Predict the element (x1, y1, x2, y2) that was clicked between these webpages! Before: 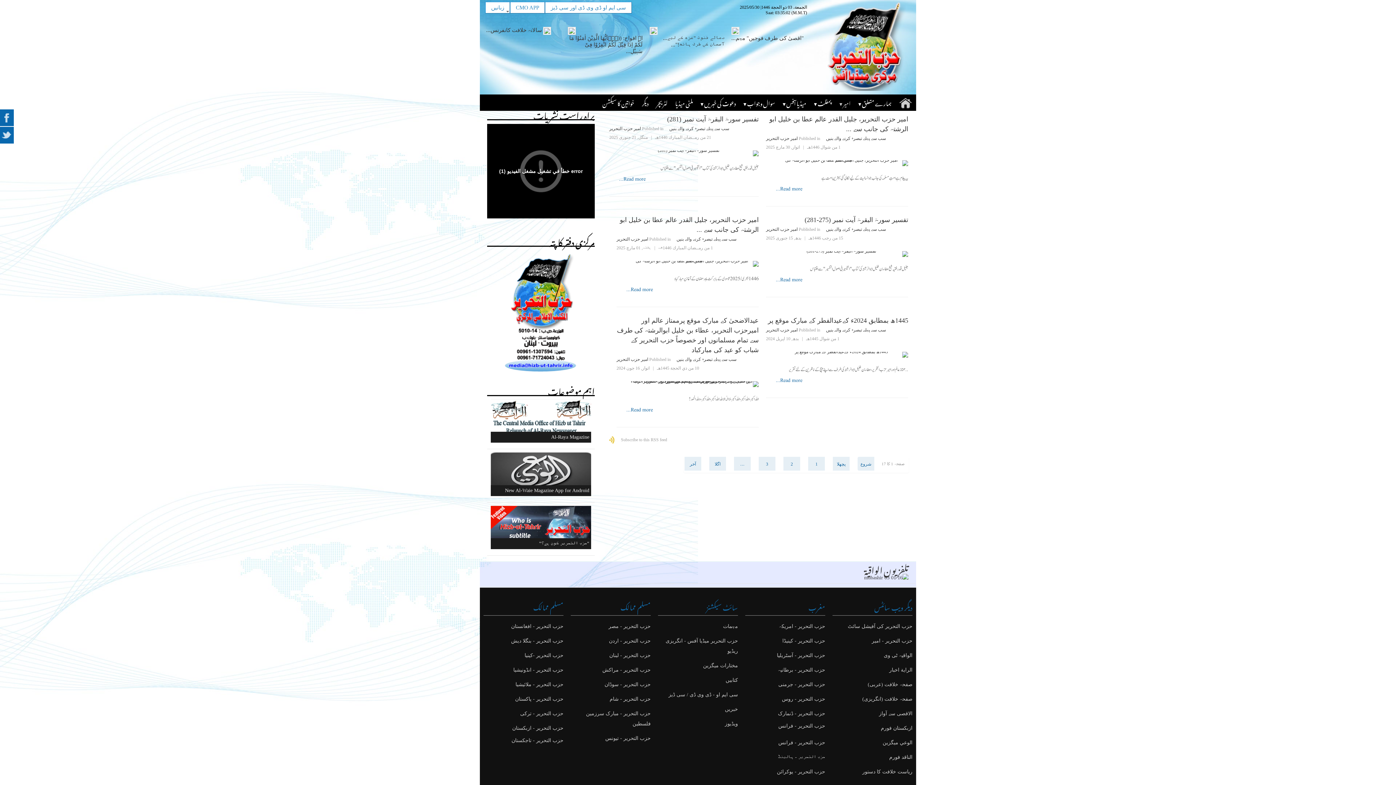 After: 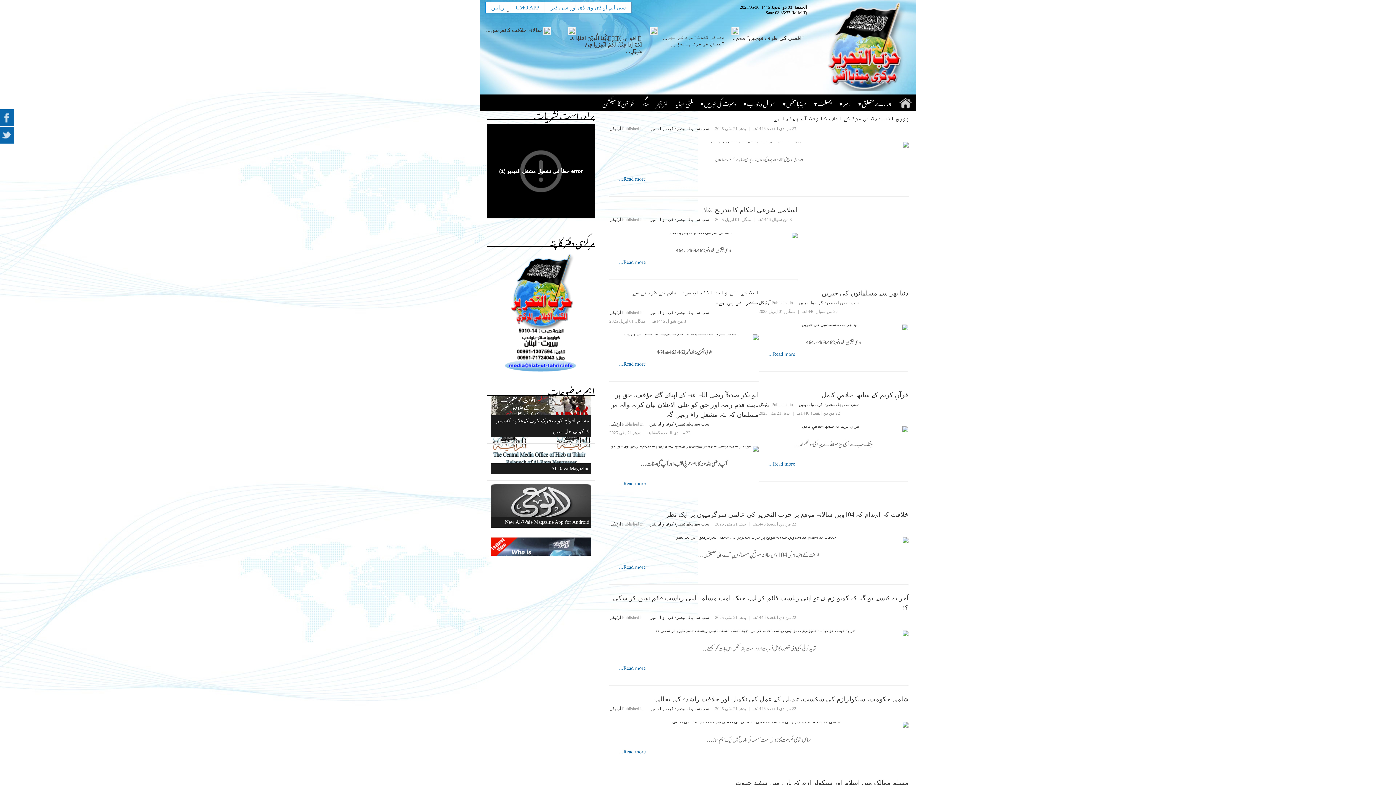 Action: label: لٹریچر bbox: (652, 94, 671, 110)